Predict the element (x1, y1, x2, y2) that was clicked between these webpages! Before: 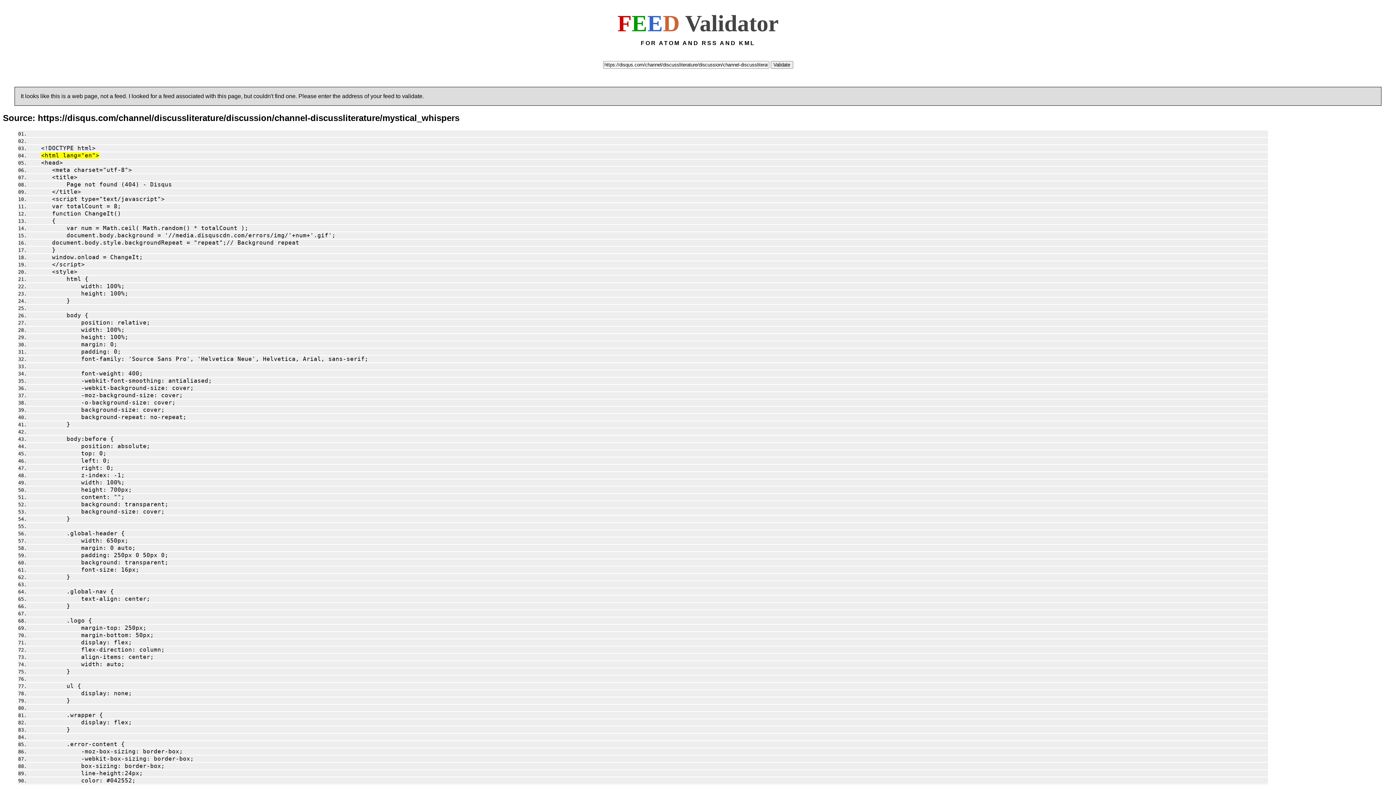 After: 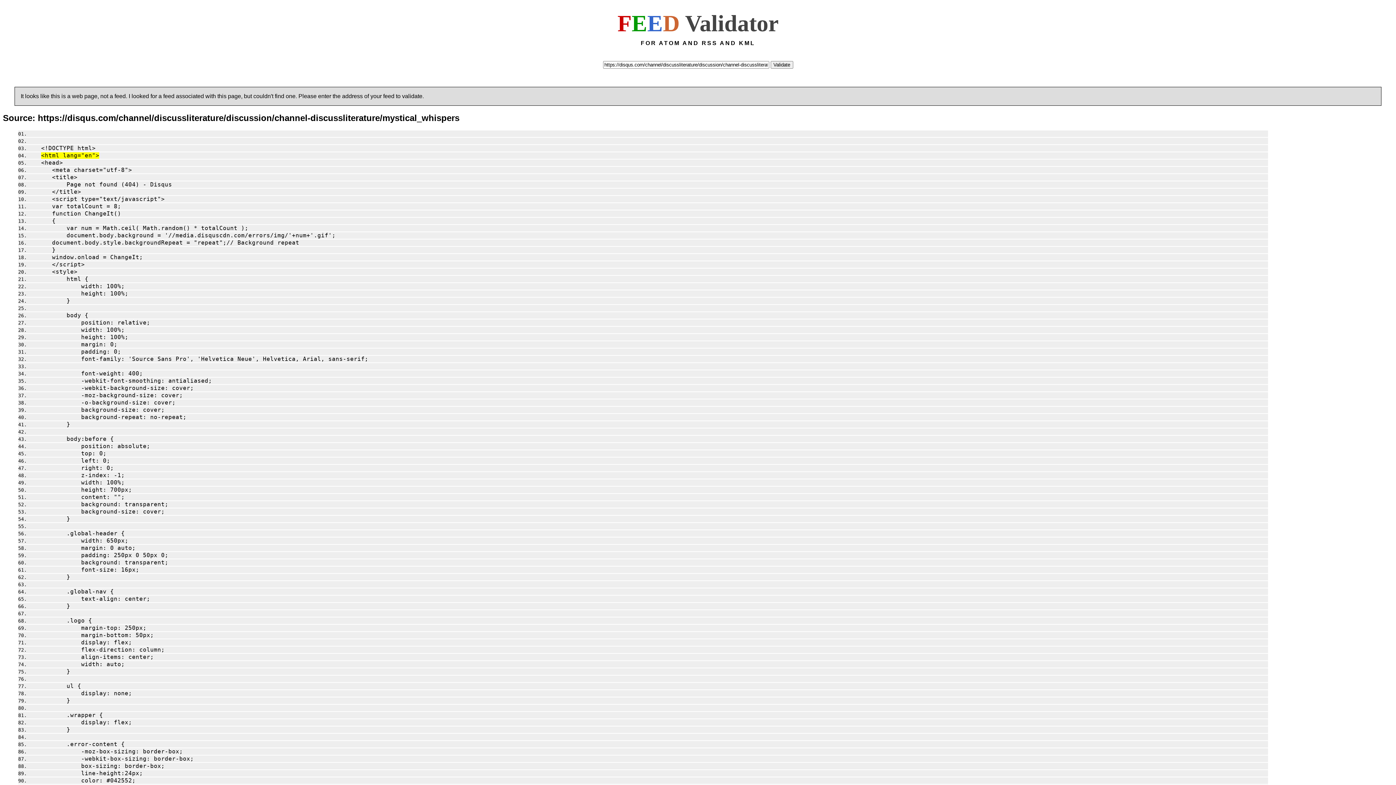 Action: bbox: (29, 749, 182, 754) label:            -moz-box-sizing: border-box;